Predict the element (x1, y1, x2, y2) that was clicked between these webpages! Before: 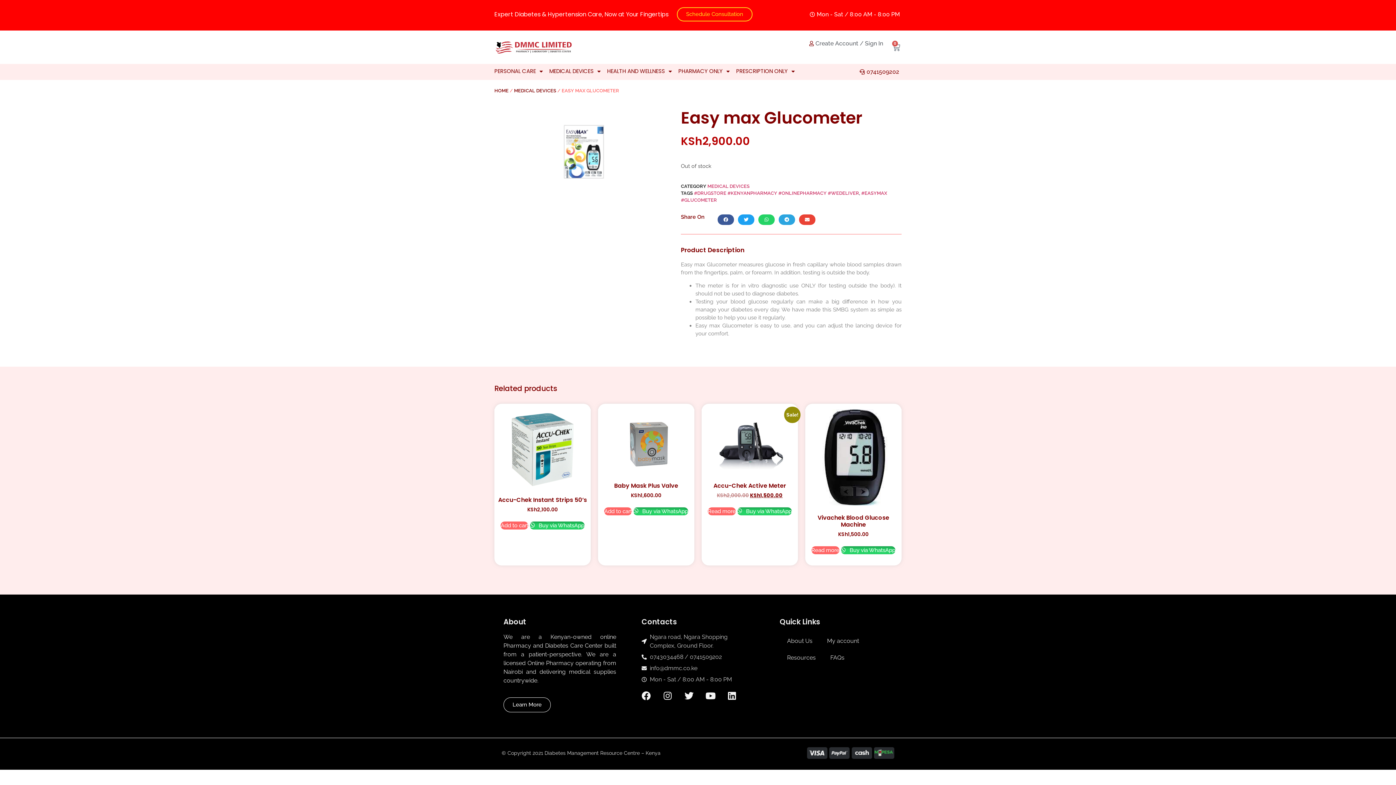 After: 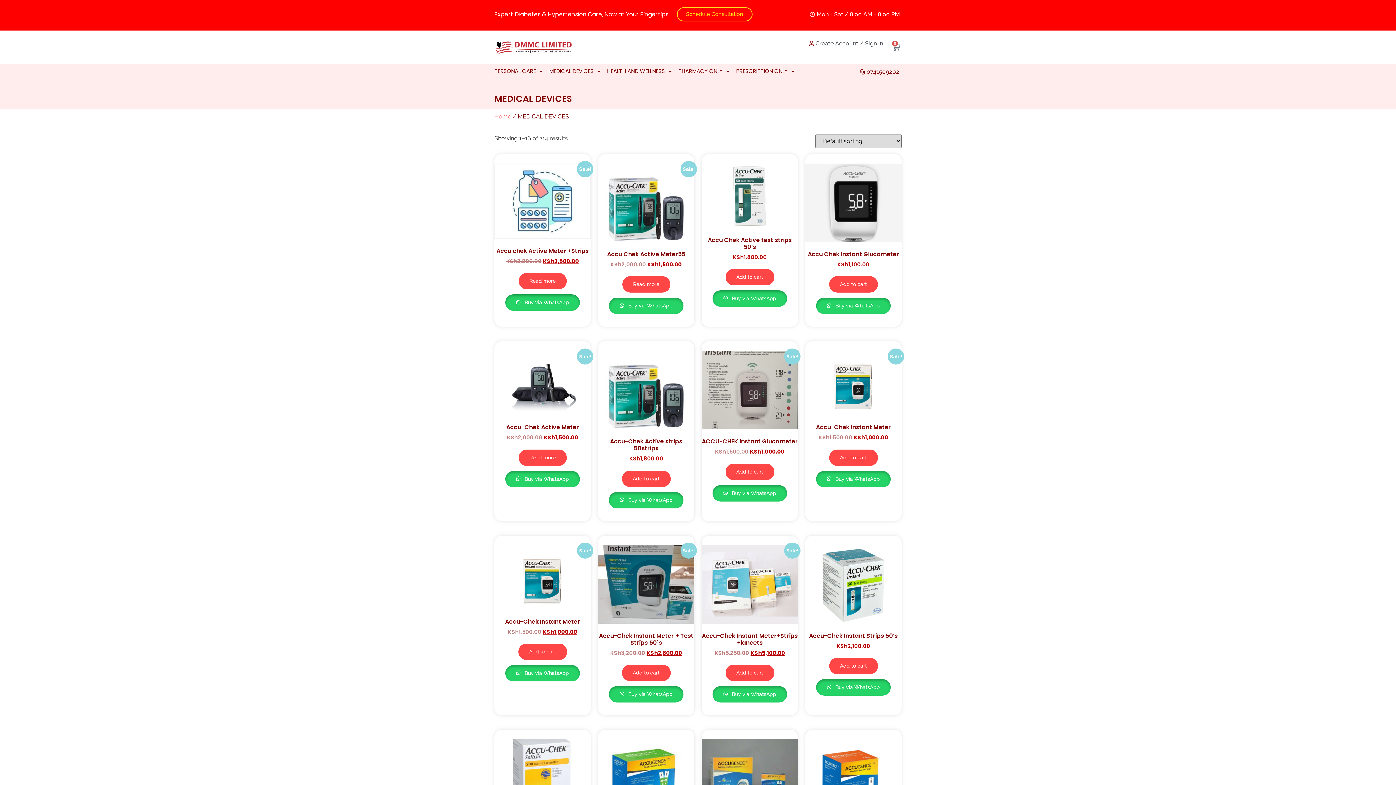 Action: bbox: (514, 88, 556, 93) label: MEDICAL DEVICES